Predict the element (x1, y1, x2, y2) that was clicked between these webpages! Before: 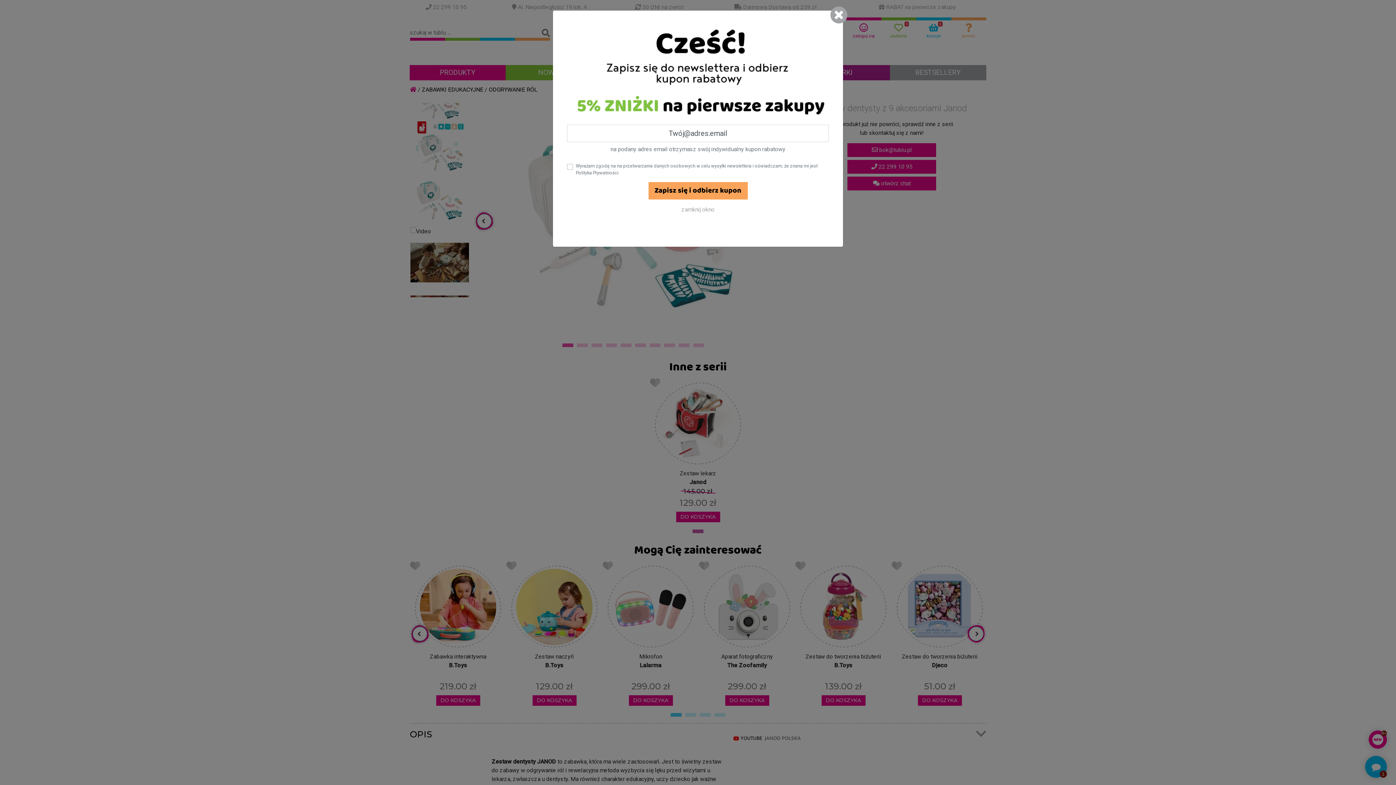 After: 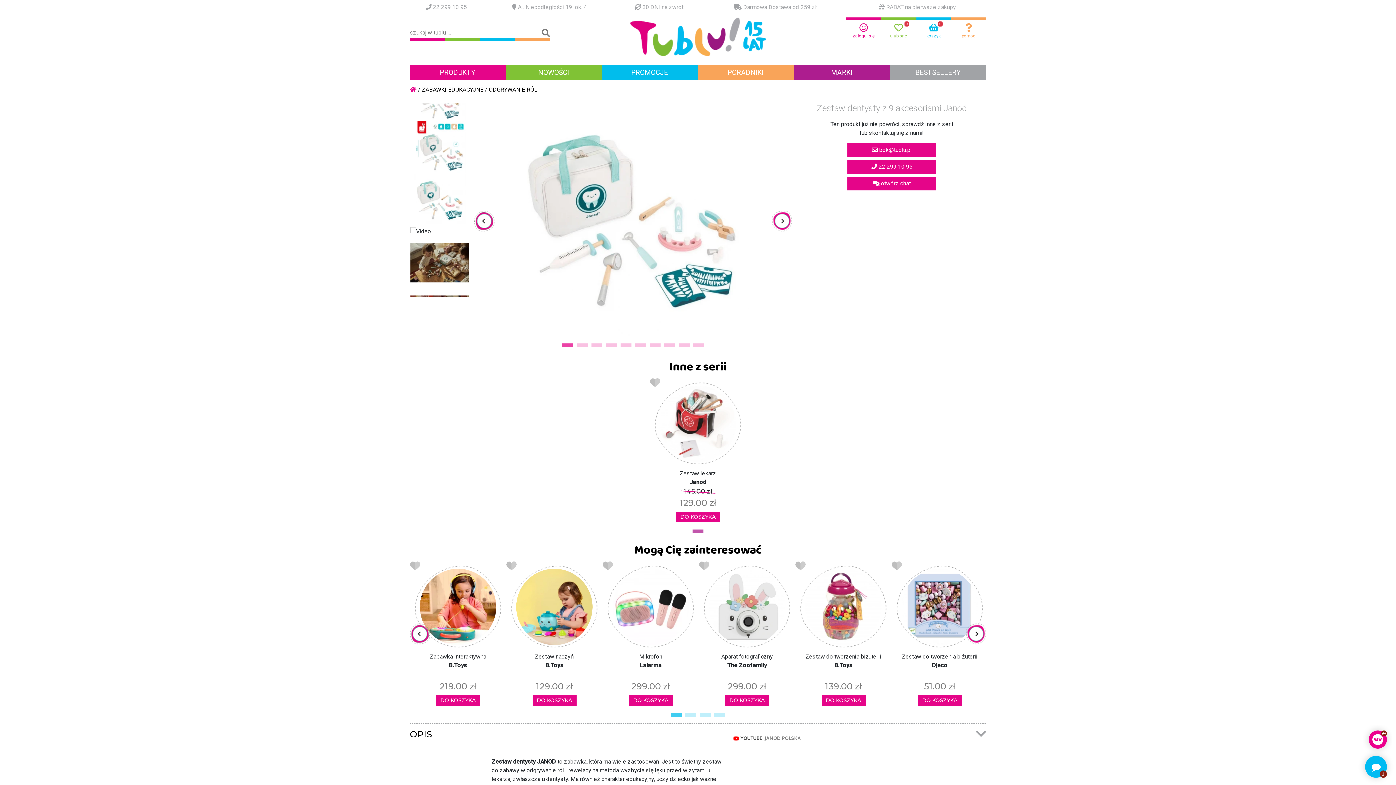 Action: bbox: (830, 2, 847, 28)